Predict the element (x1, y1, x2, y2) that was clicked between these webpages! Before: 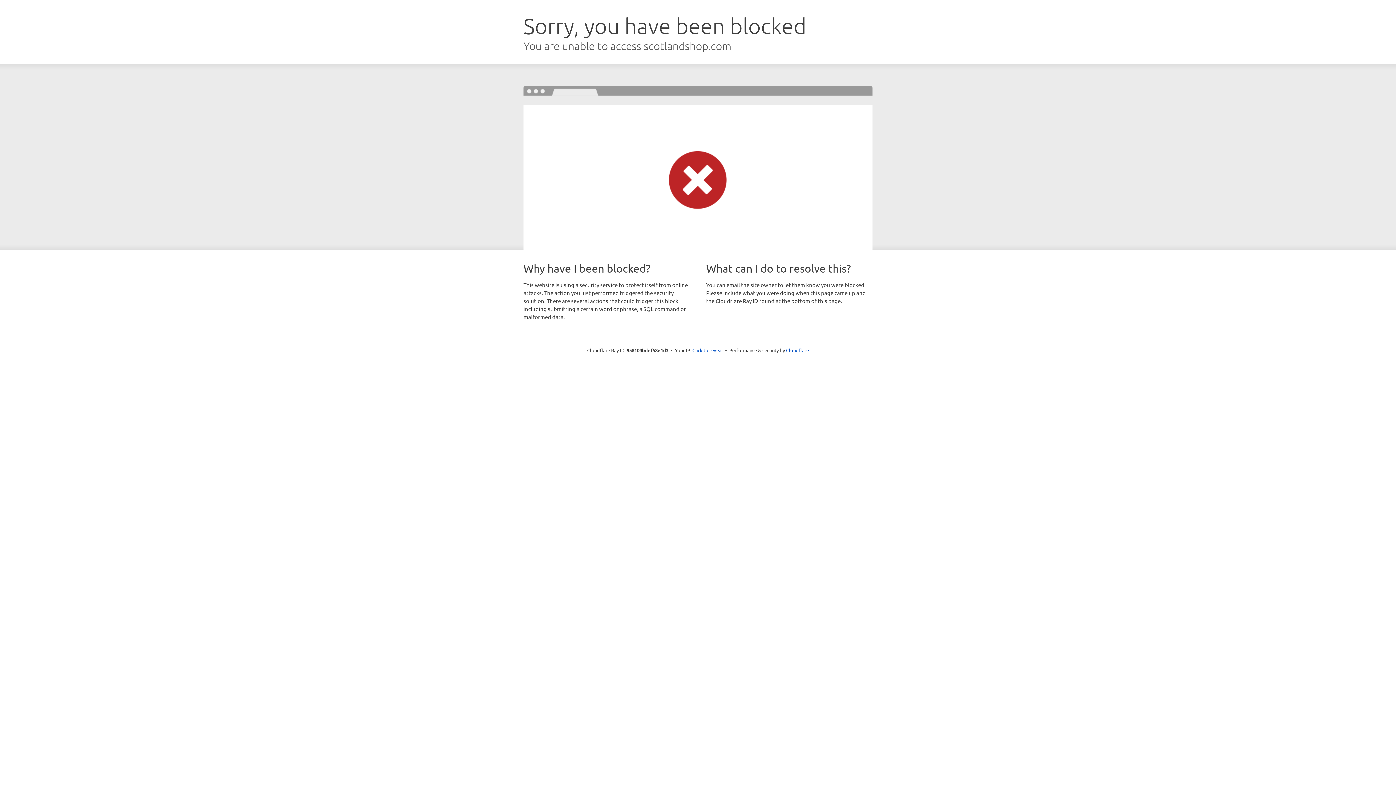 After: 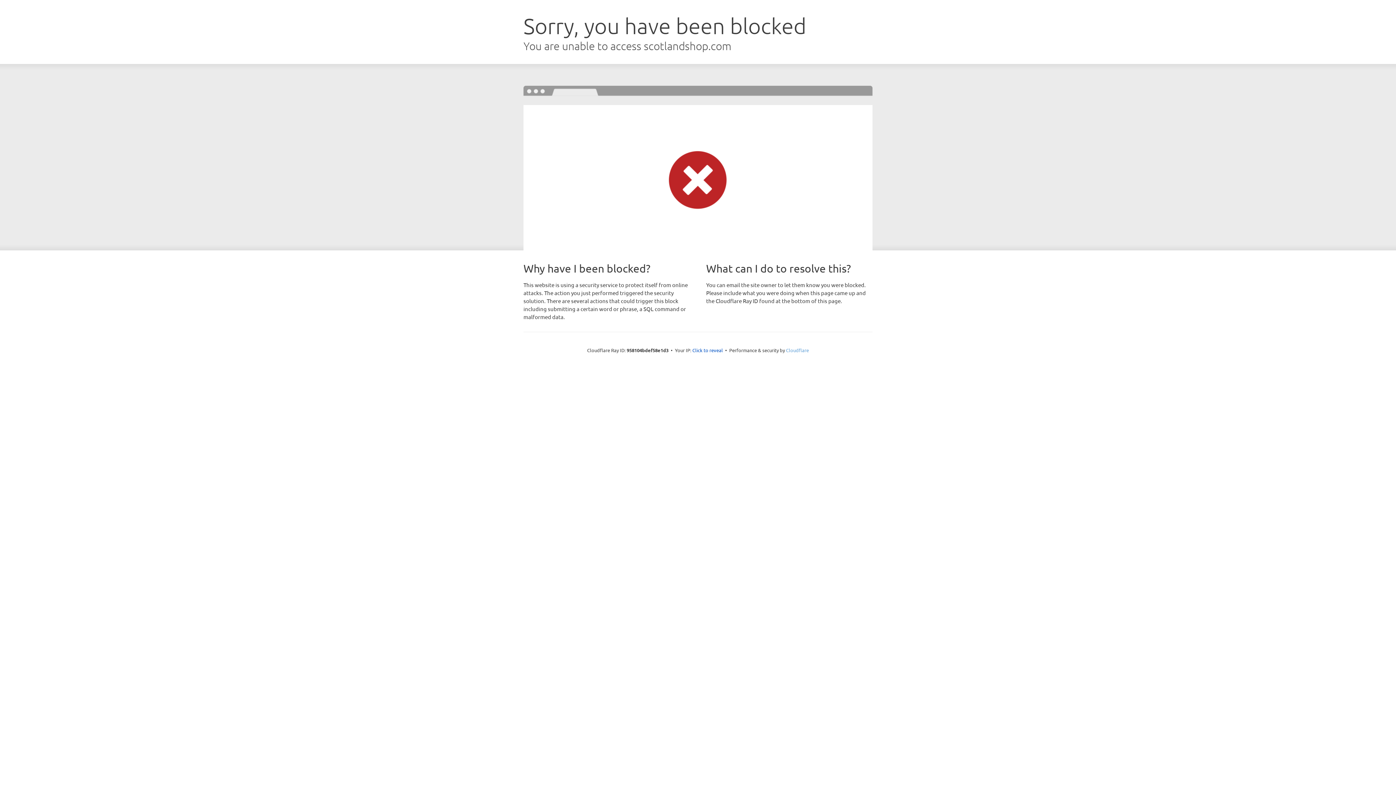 Action: label: Cloudflare bbox: (786, 347, 809, 353)